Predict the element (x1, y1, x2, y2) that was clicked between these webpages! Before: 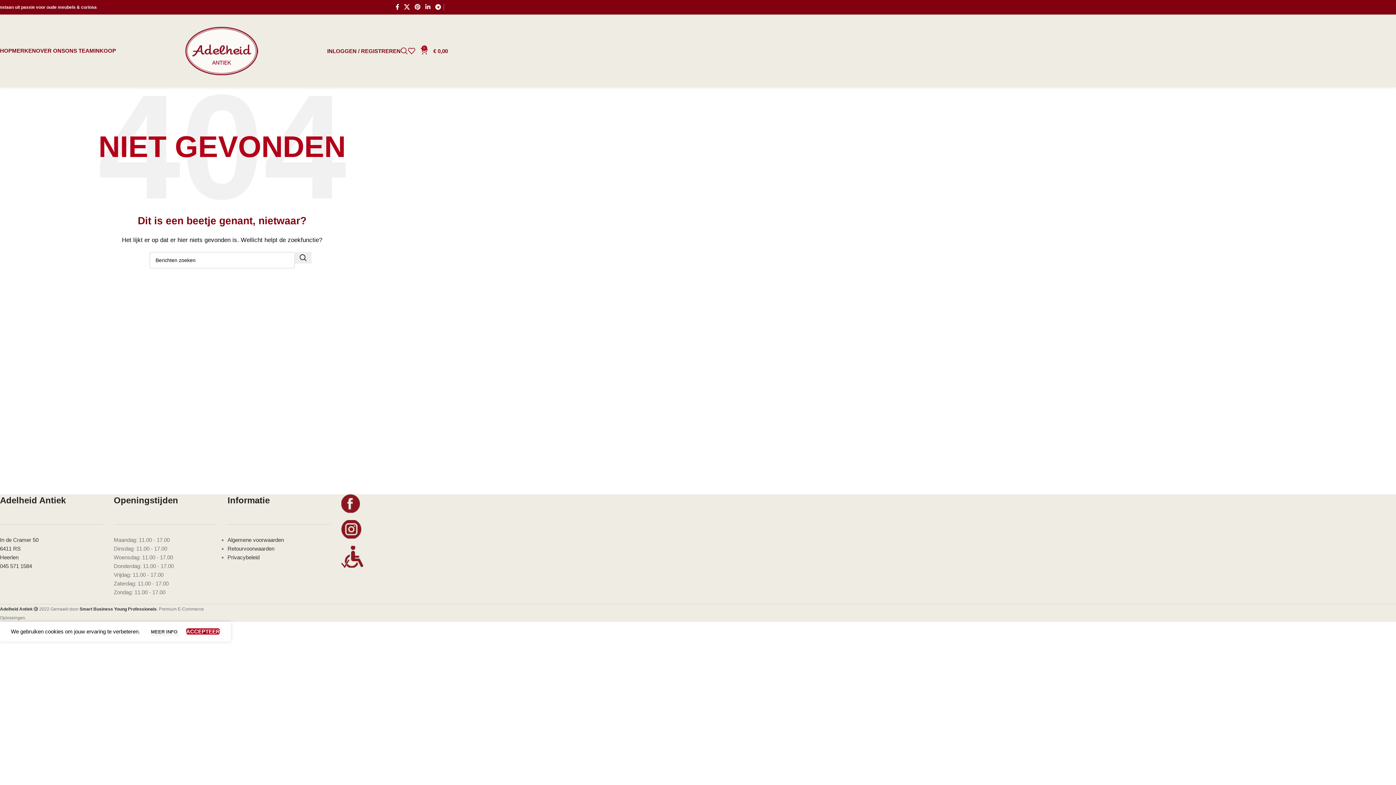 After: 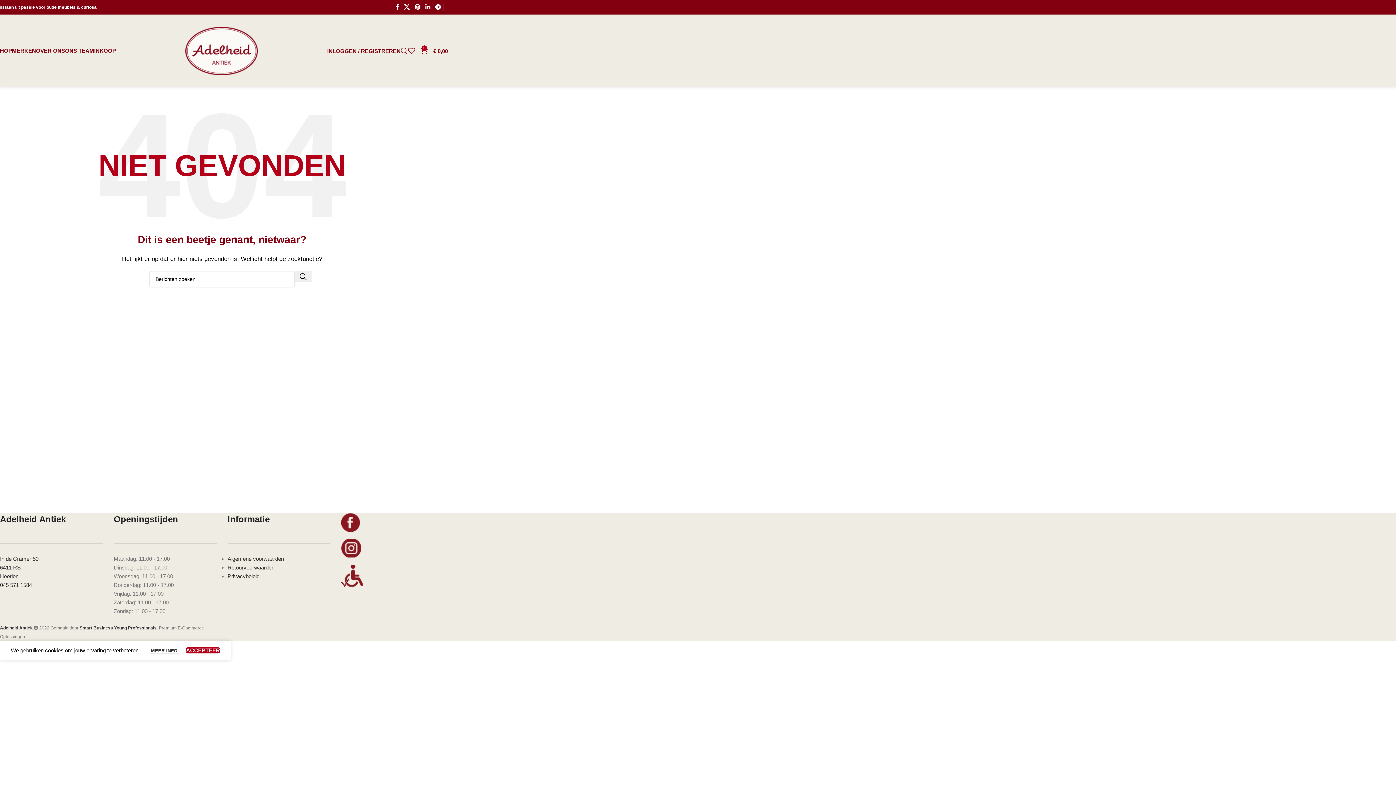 Action: label: 045 571 1584 bbox: (0, 563, 32, 569)